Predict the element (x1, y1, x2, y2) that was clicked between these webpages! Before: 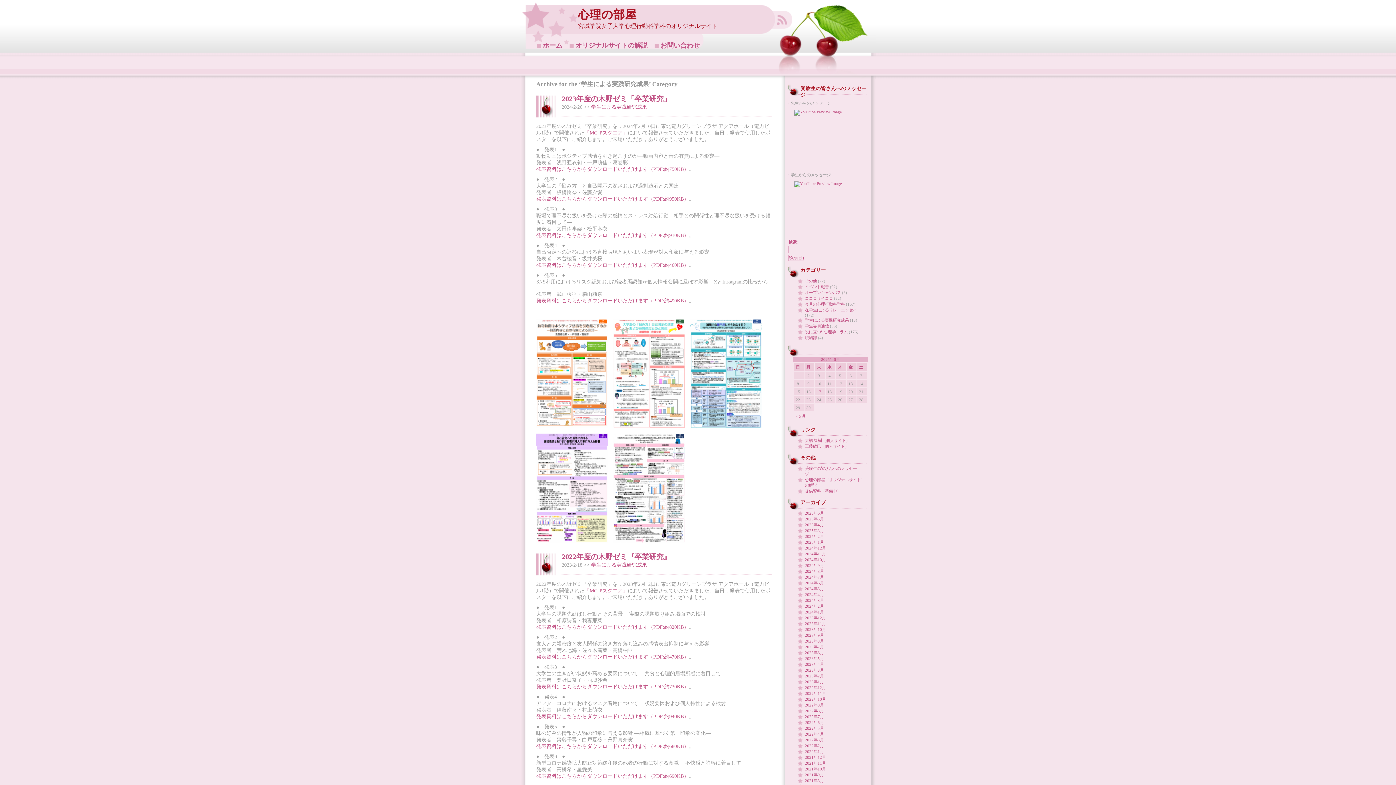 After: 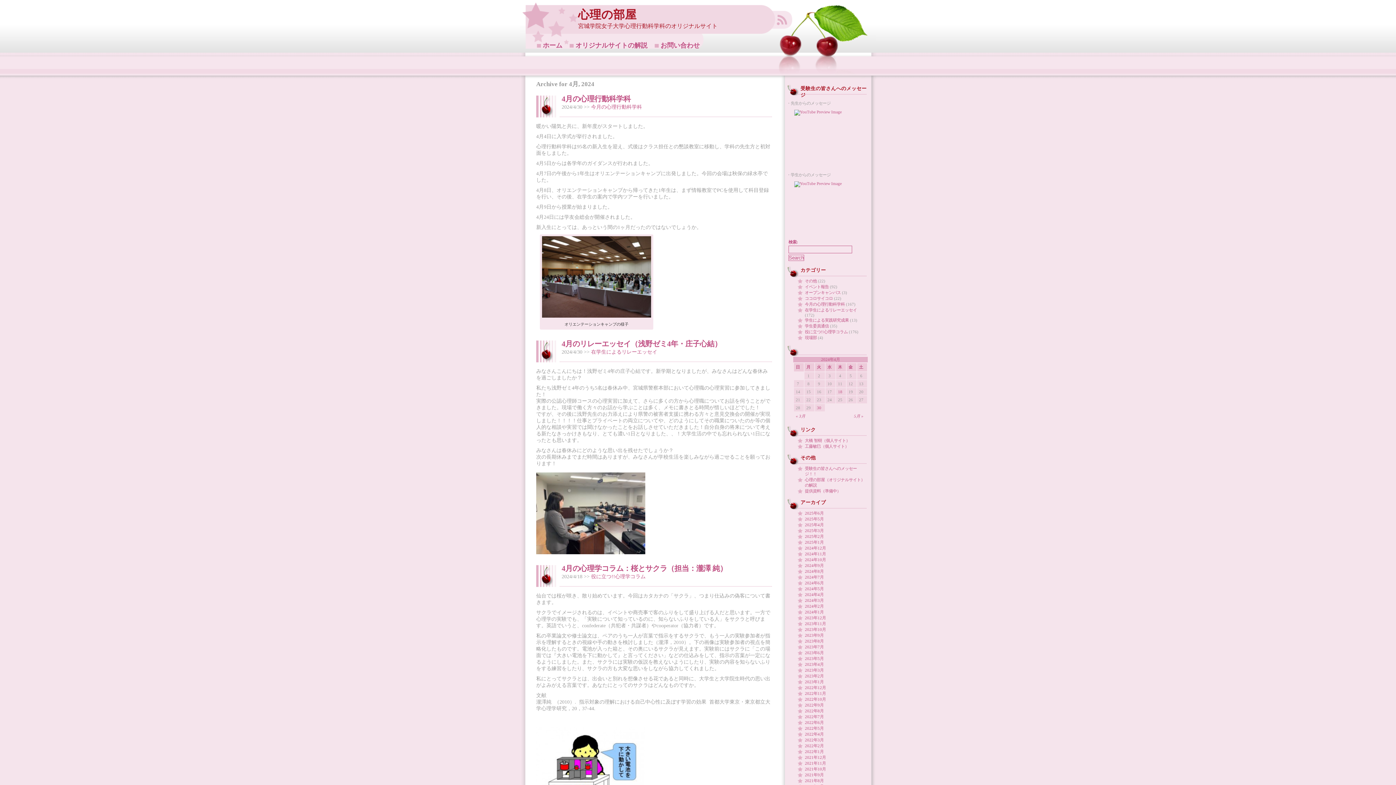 Action: bbox: (805, 592, 824, 597) label: 2024年4月